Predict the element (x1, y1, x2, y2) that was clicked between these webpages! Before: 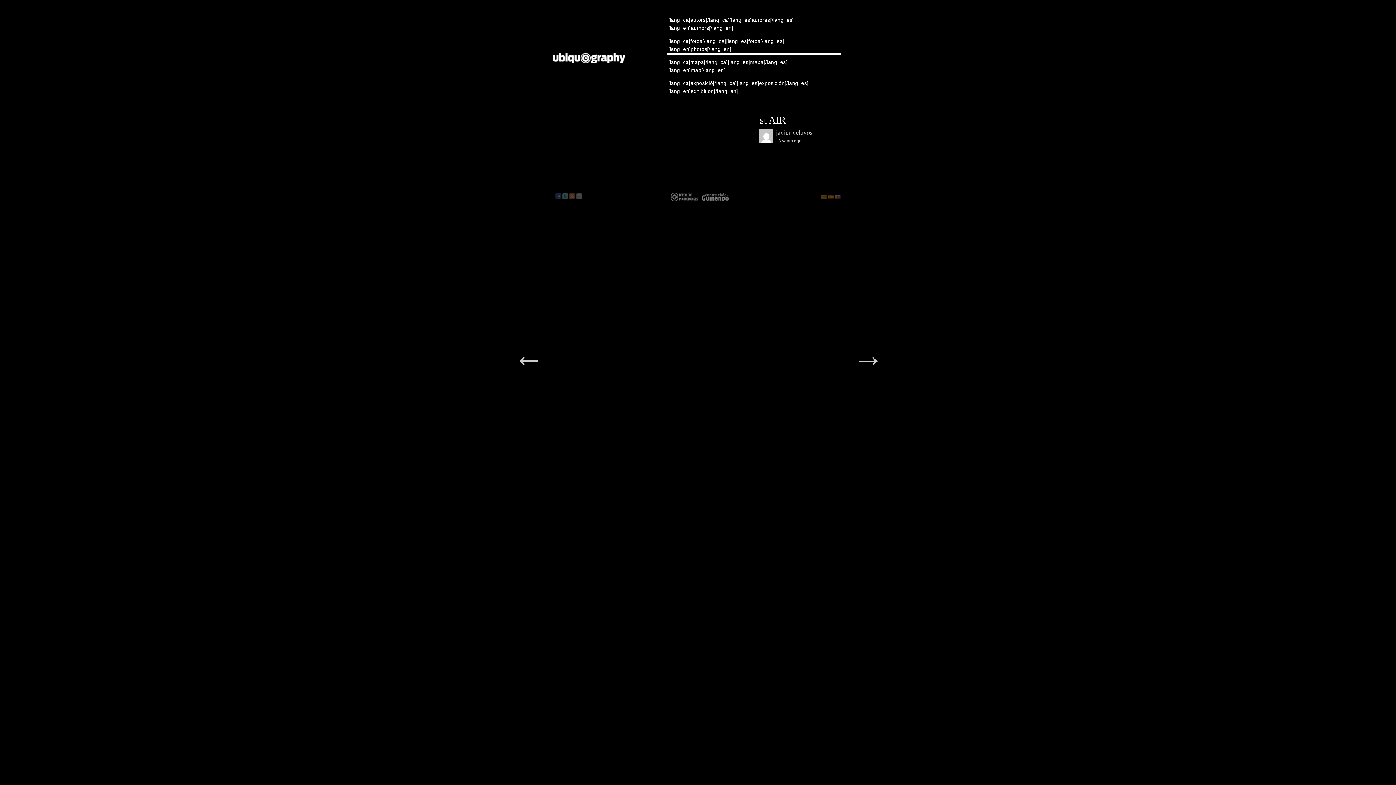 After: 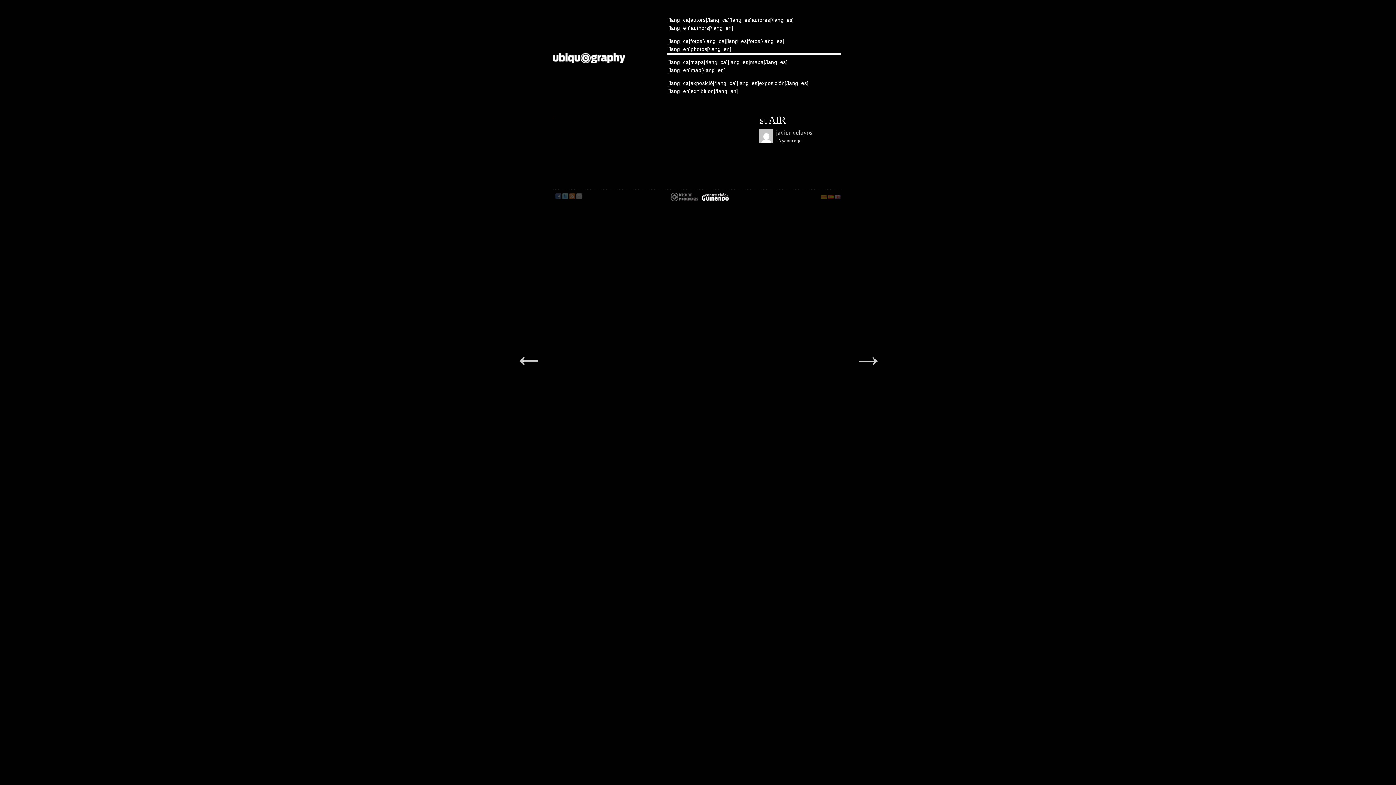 Action: bbox: (698, 197, 729, 201)